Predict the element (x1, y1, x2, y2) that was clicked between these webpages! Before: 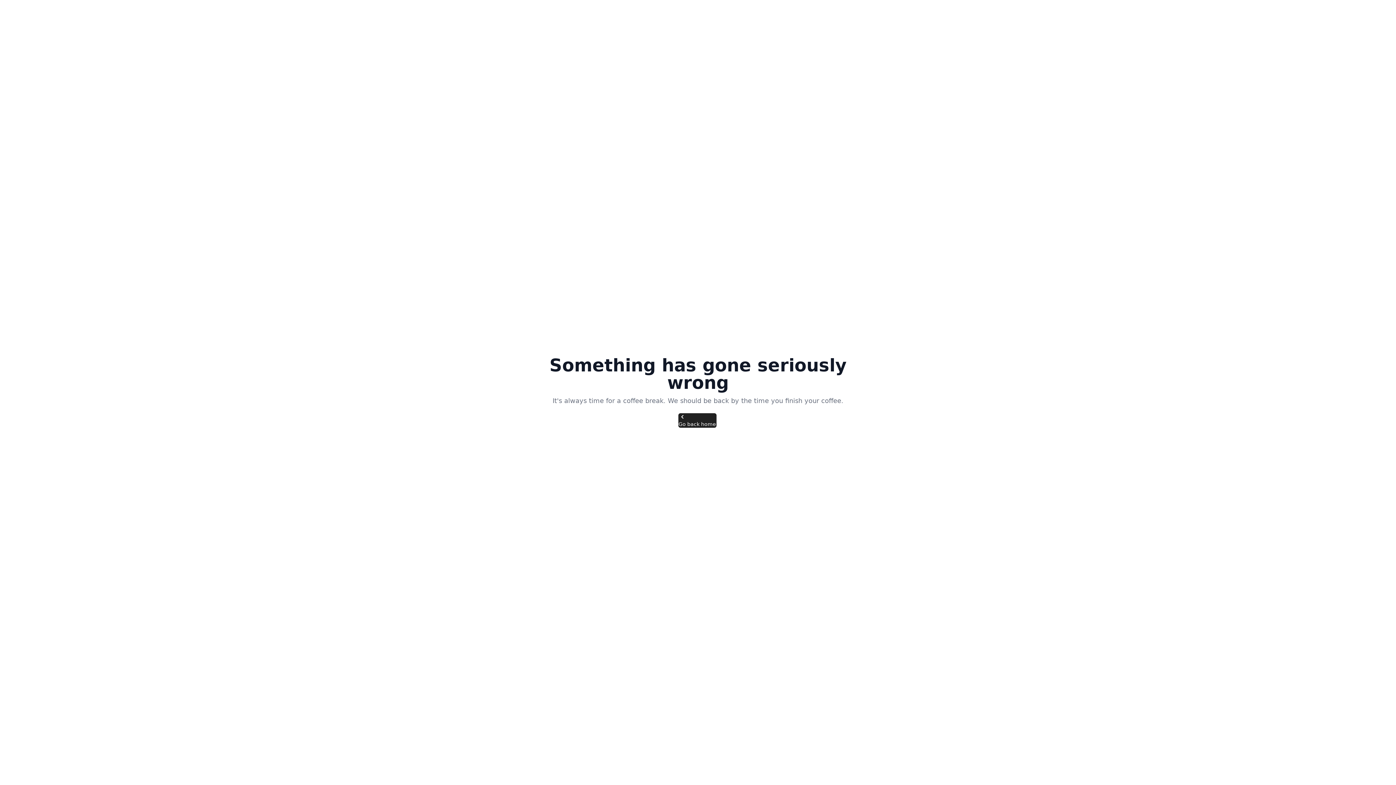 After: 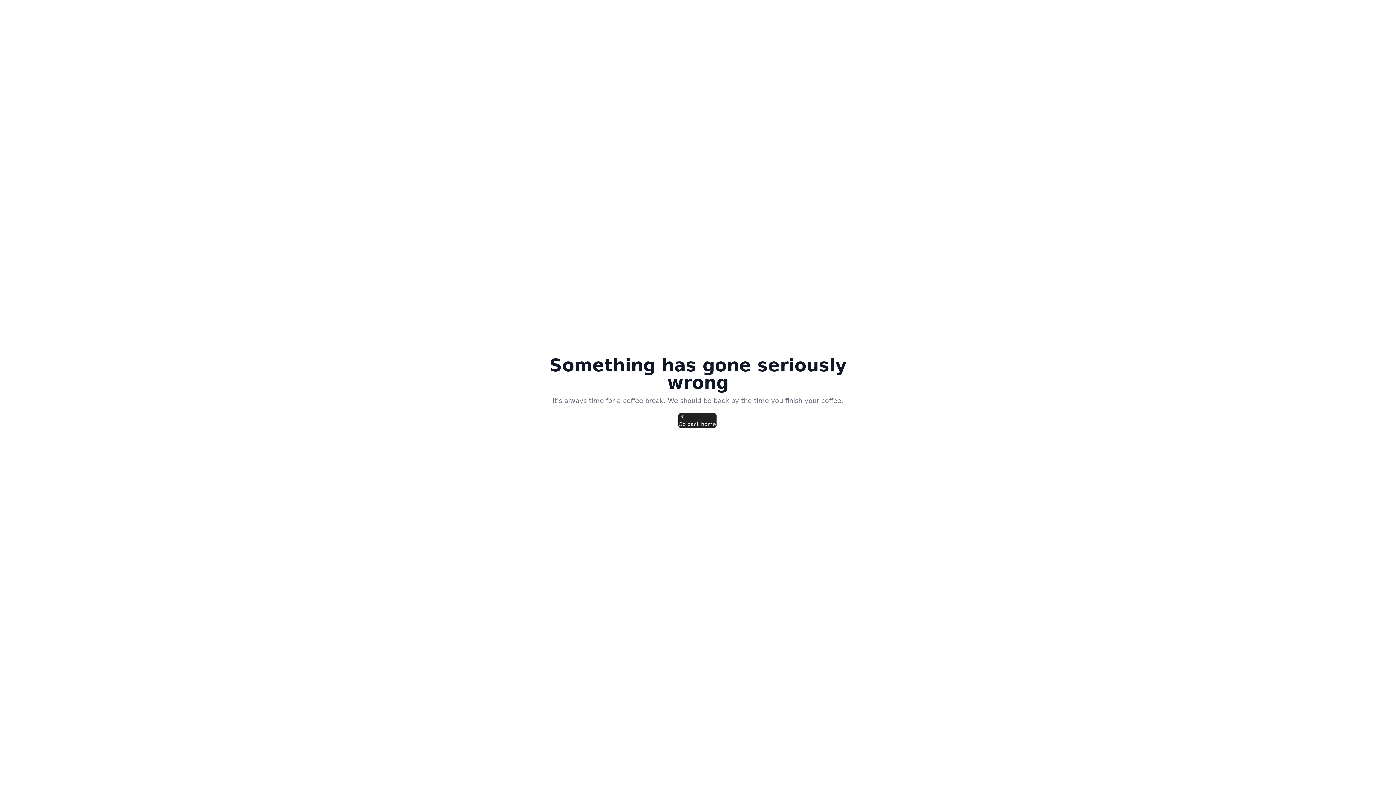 Action: bbox: (678, 413, 716, 428) label: Go back home